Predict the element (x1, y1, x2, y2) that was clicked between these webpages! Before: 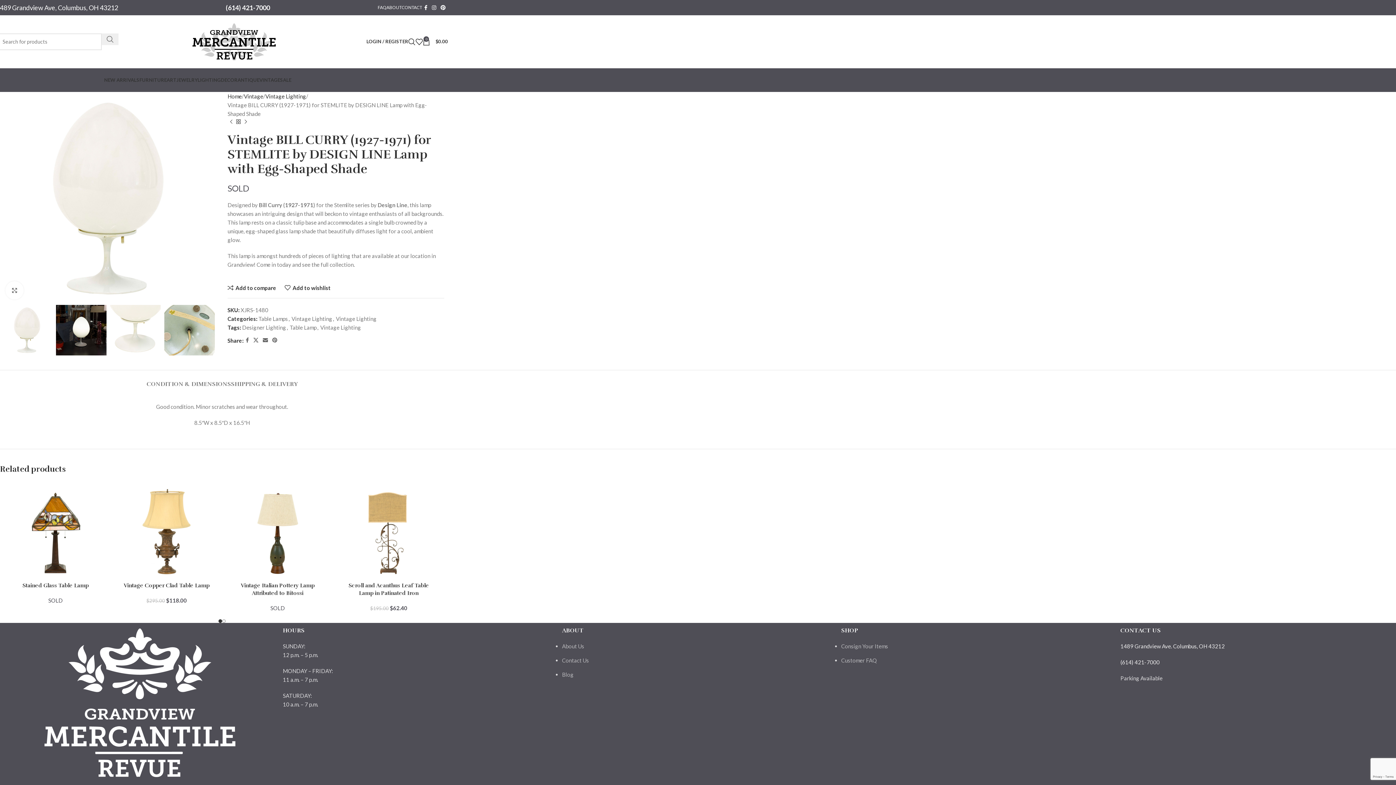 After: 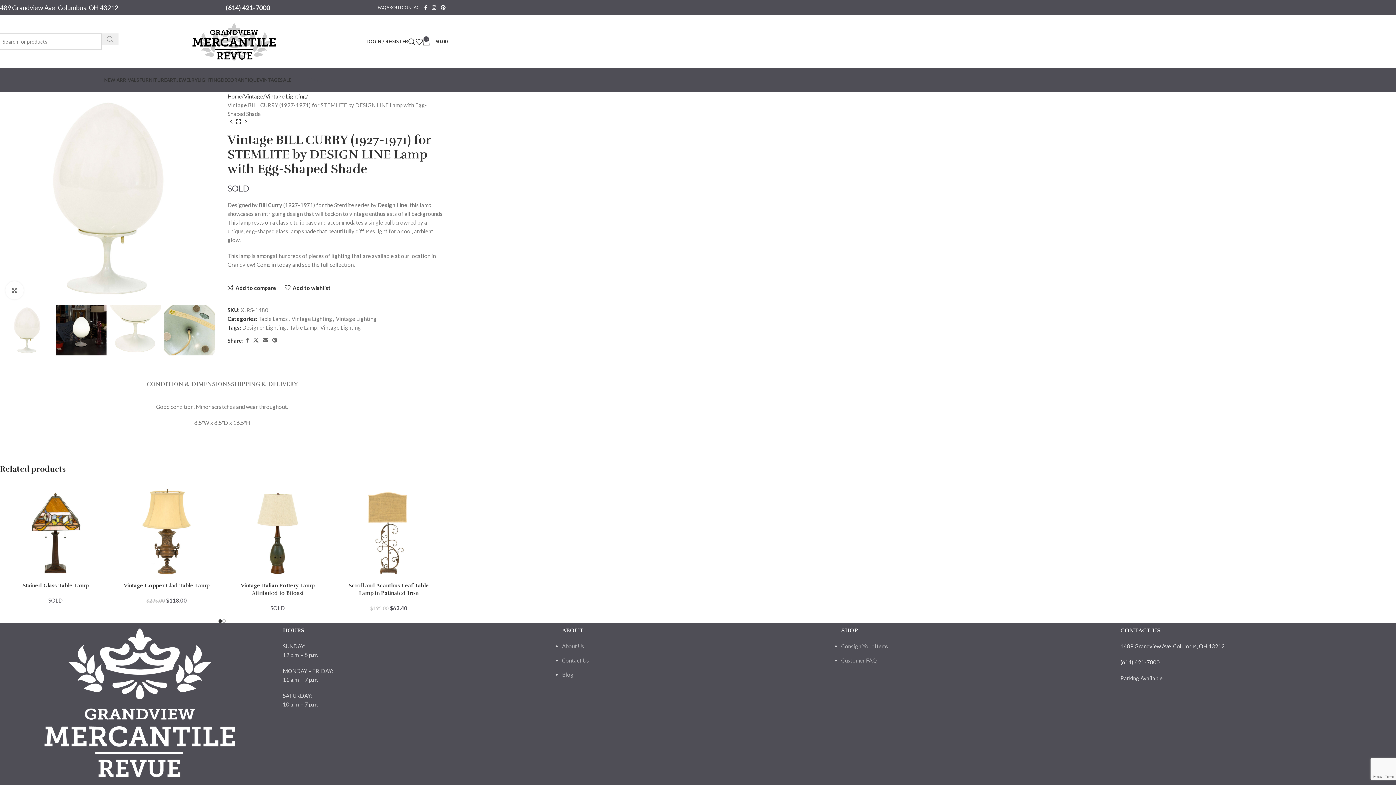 Action: bbox: (101, 33, 118, 44) label: Search 